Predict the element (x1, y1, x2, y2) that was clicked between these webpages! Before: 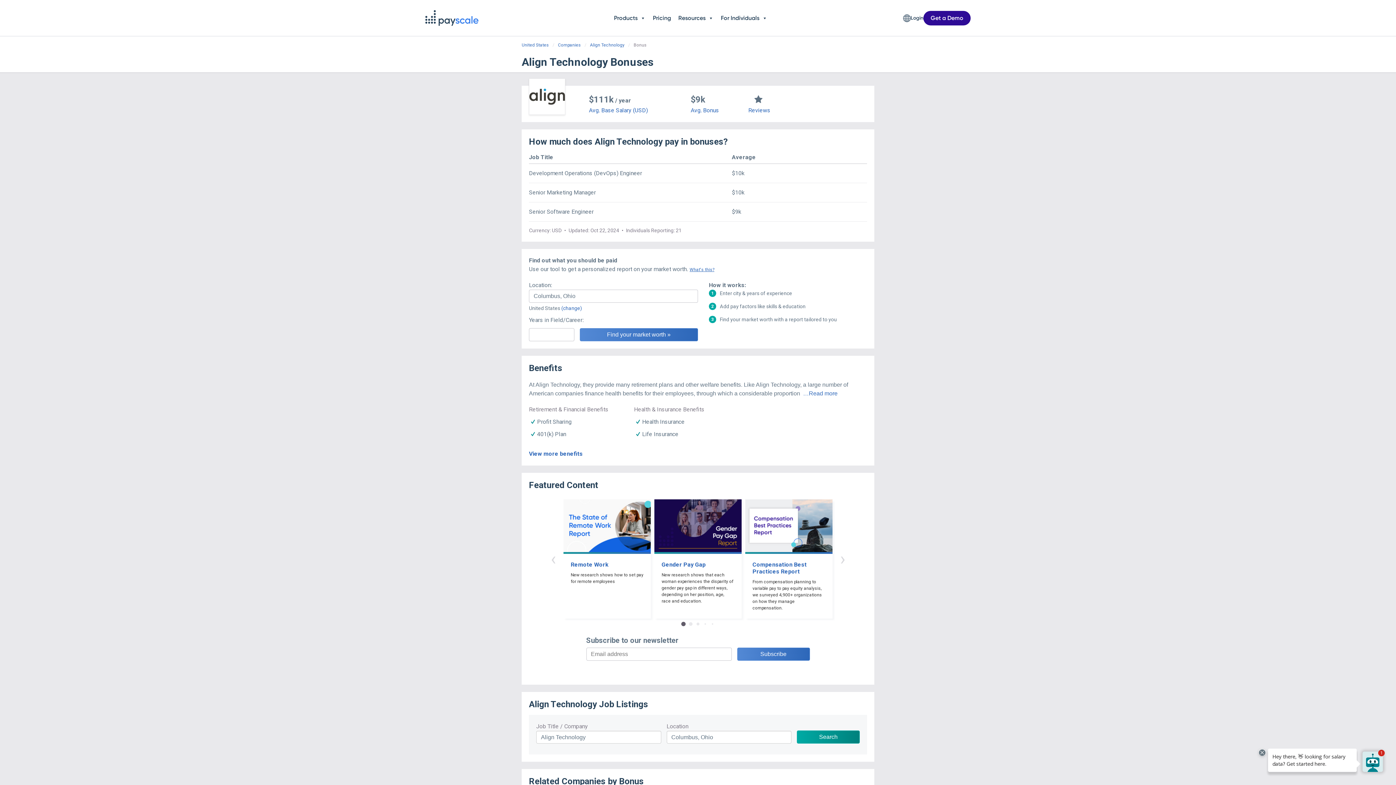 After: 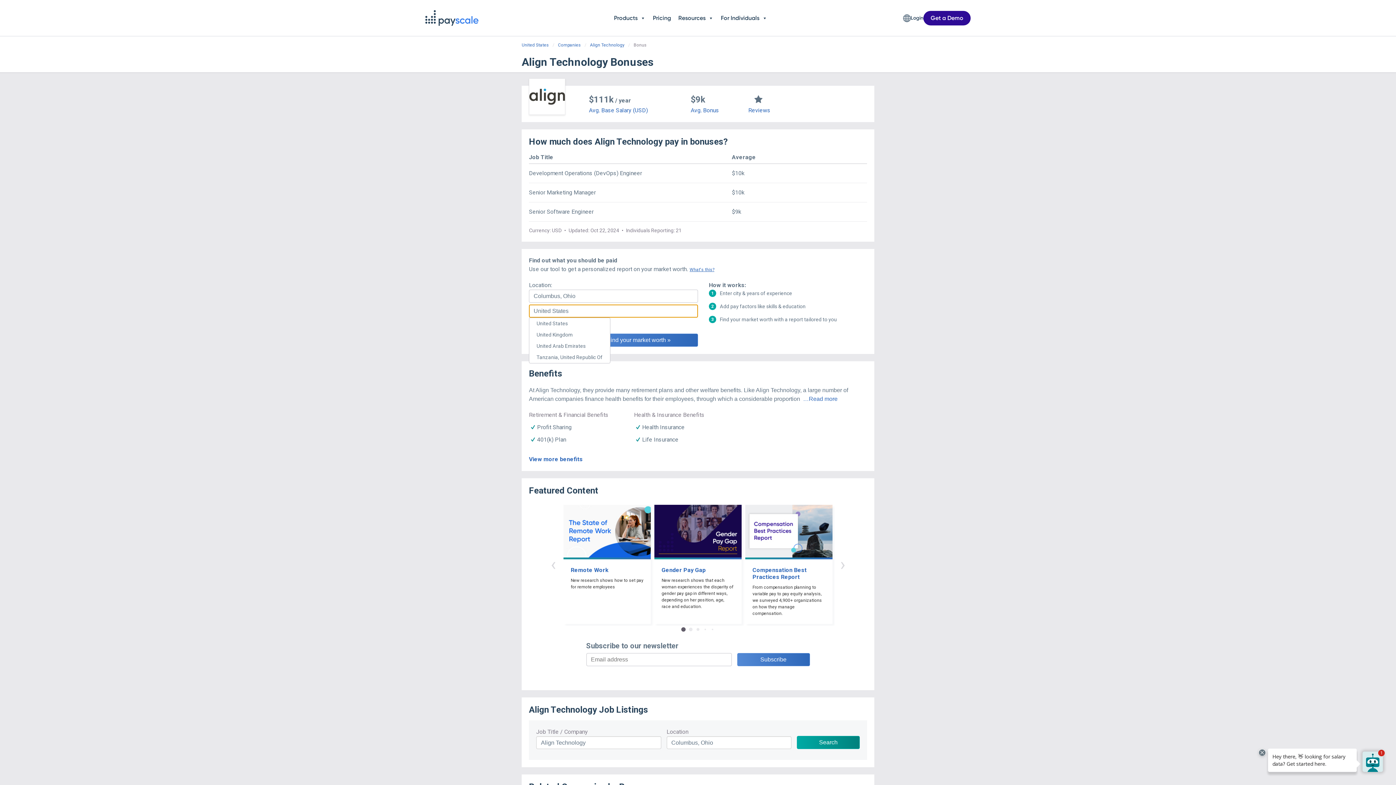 Action: bbox: (561, 305, 582, 311) label: (change)